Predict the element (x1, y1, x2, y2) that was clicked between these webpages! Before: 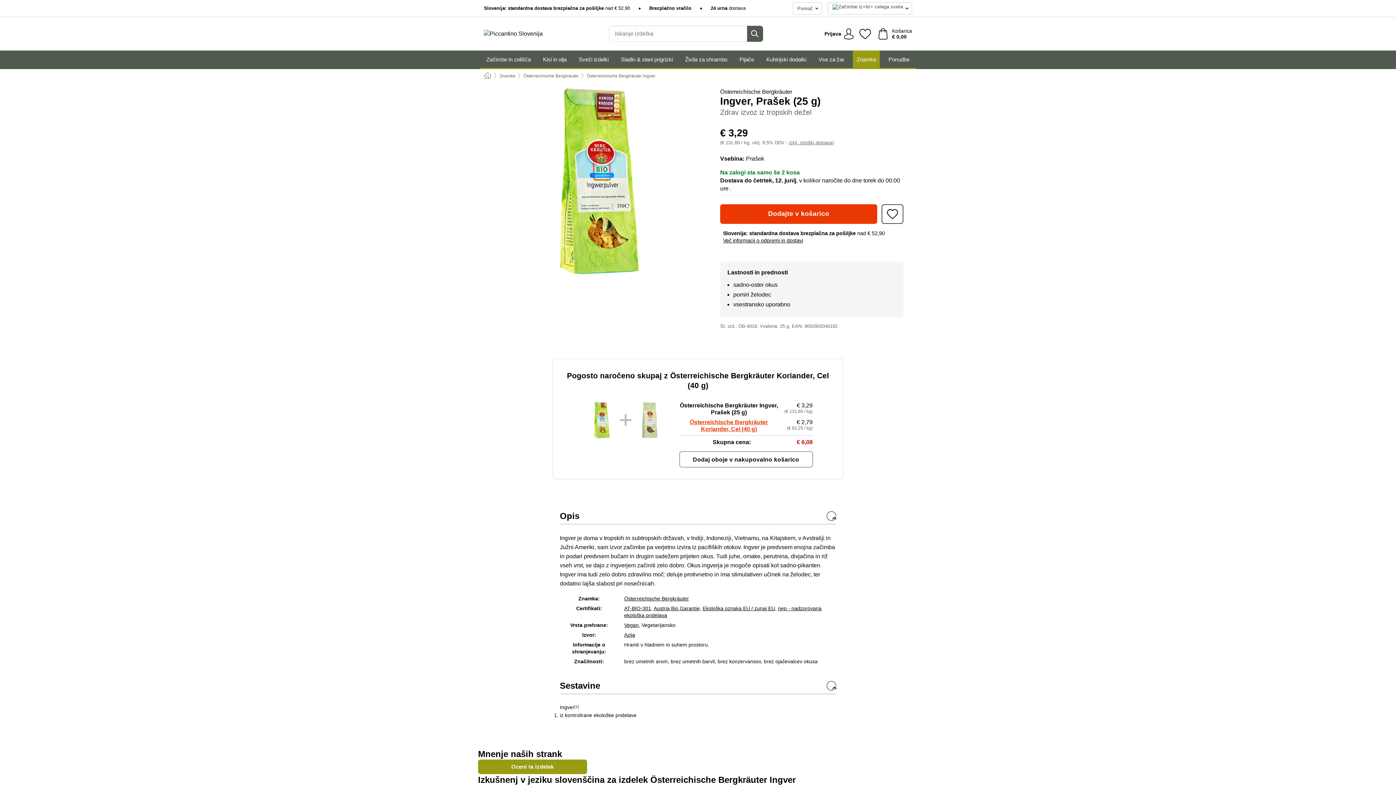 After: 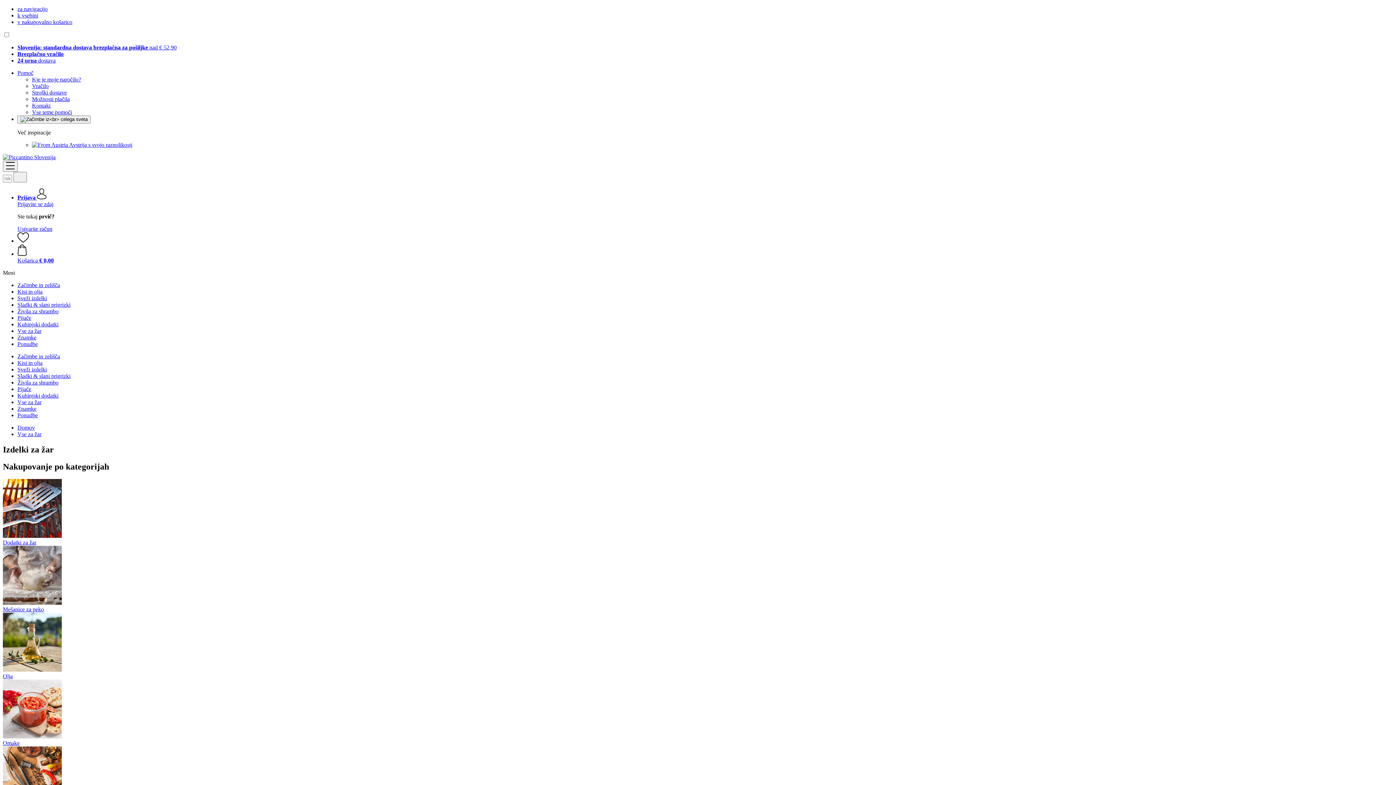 Action: label: Vse za žar bbox: (815, 50, 848, 68)